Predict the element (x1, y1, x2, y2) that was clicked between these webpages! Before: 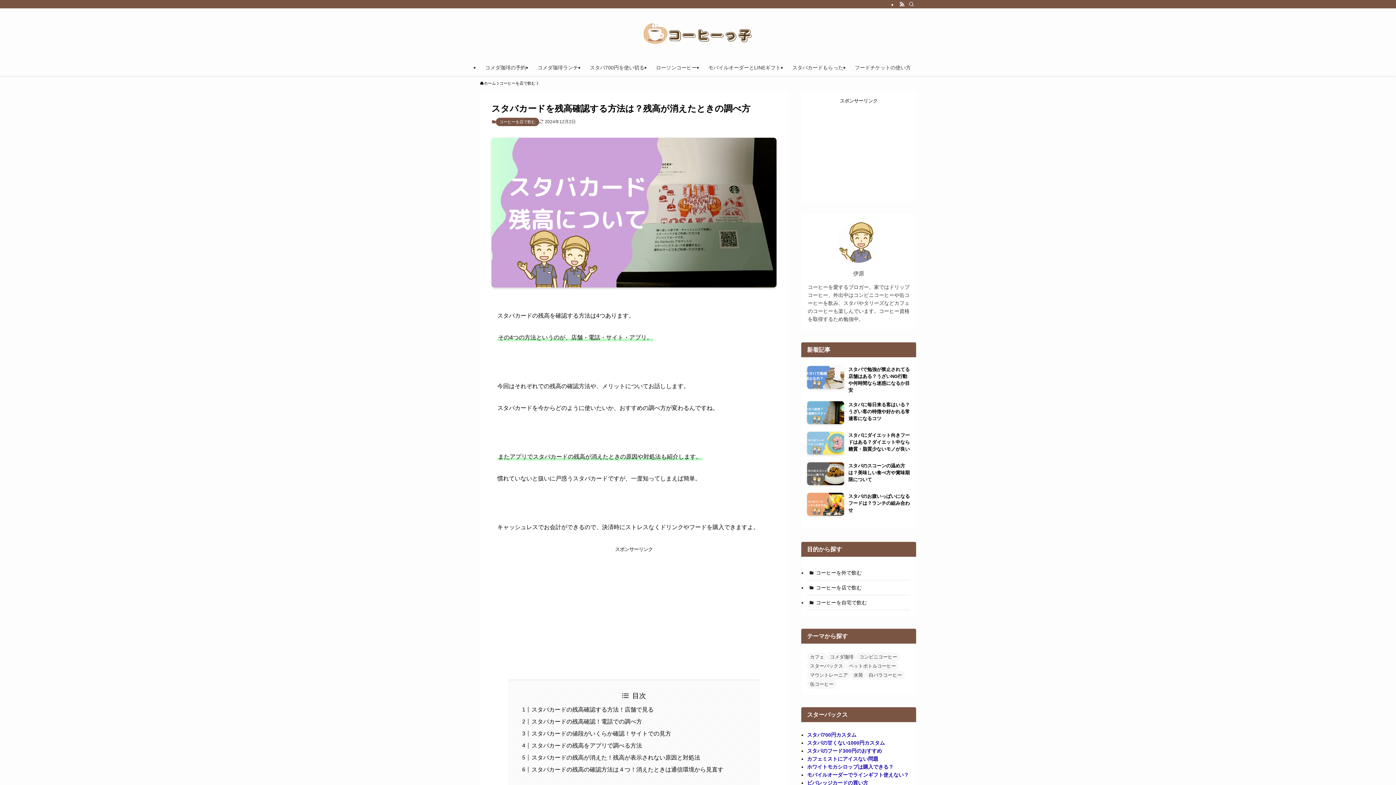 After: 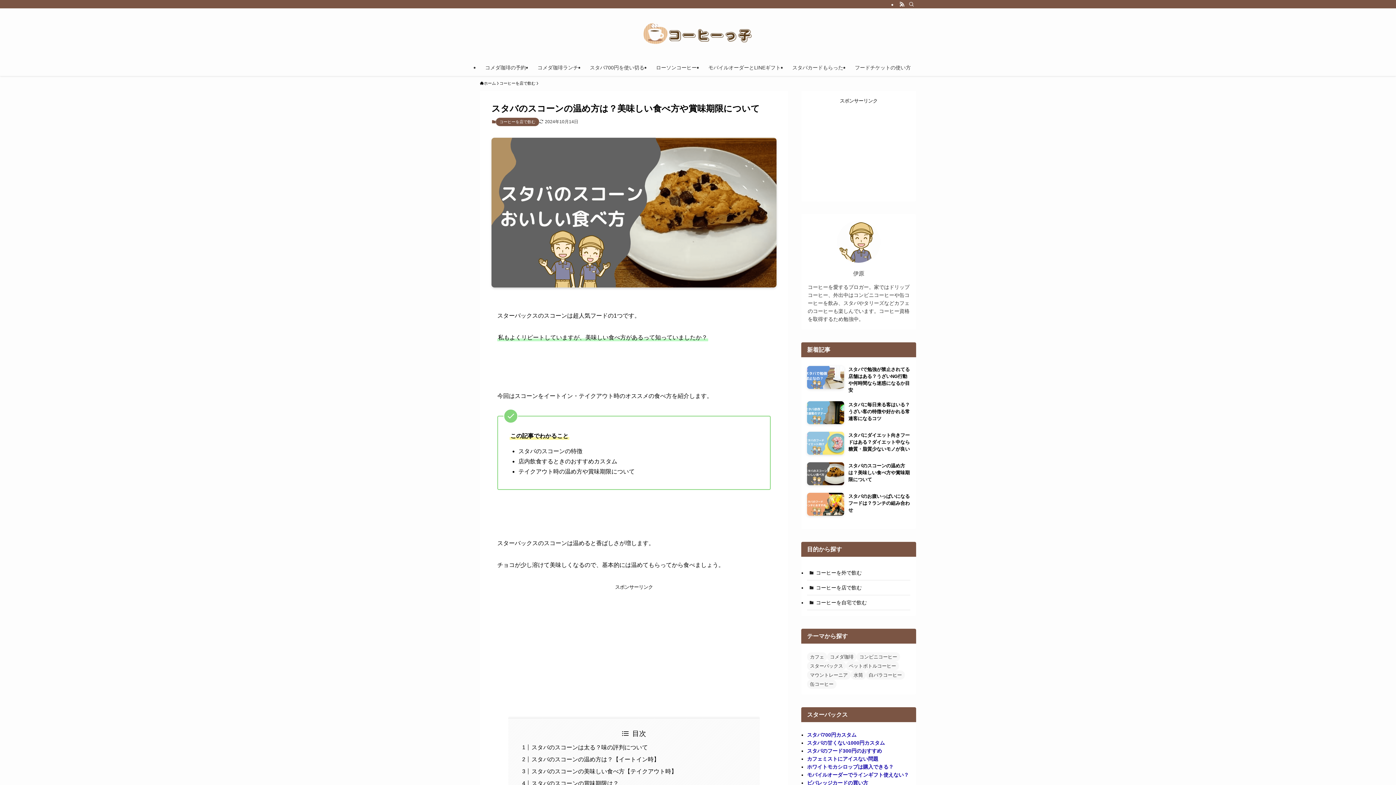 Action: bbox: (807, 462, 910, 485) label: スタバのスコーンの温め方は？美味しい食べ方や賞味期限について